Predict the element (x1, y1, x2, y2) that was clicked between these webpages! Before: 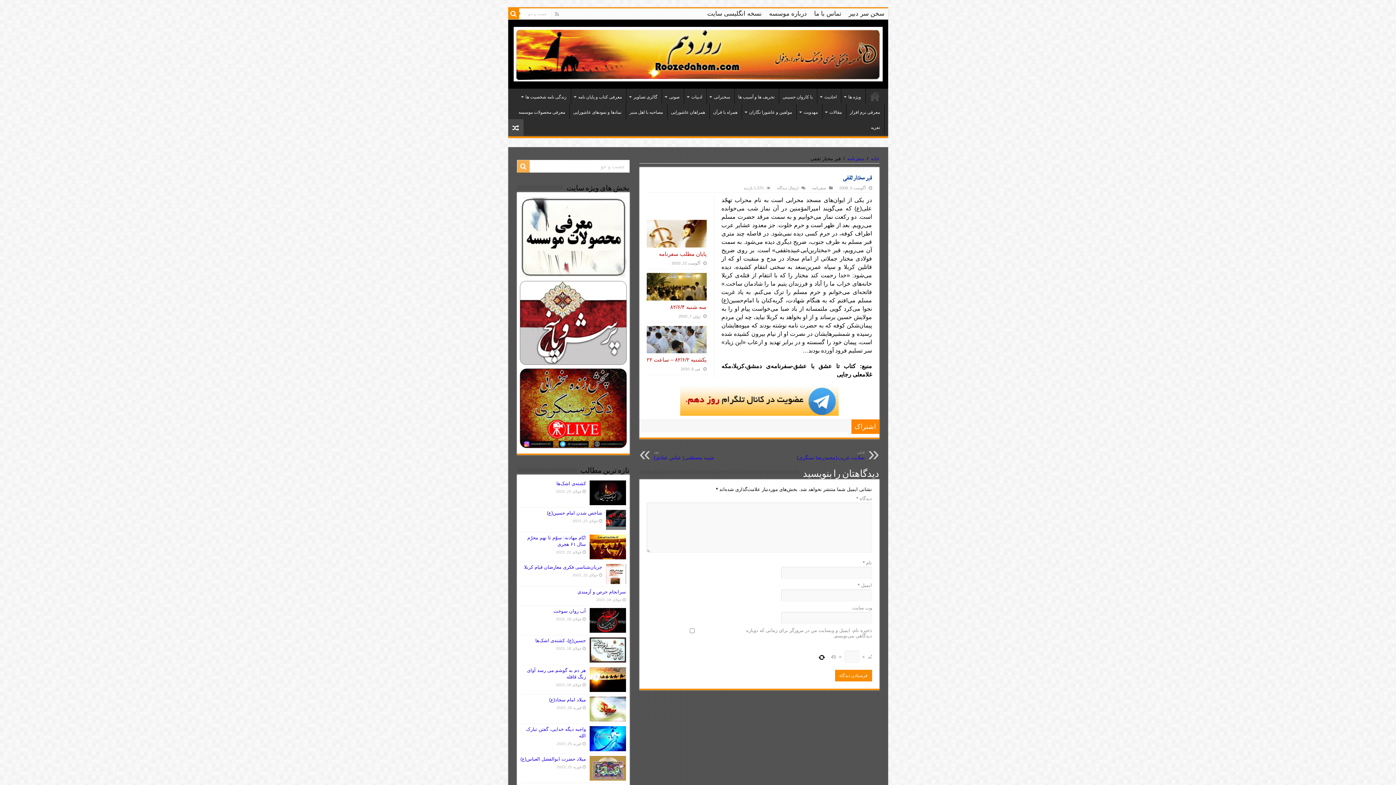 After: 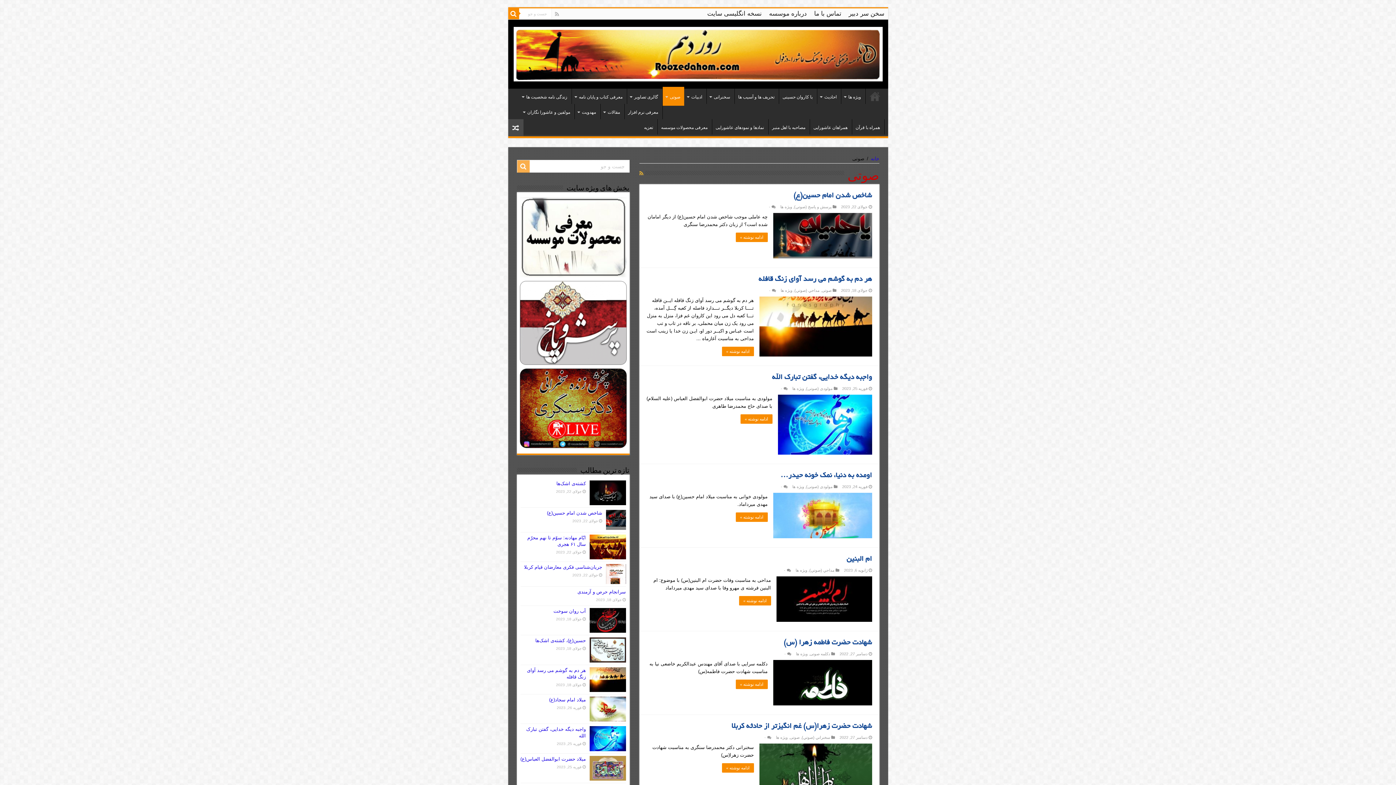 Action: bbox: (662, 88, 683, 104) label: صوتی